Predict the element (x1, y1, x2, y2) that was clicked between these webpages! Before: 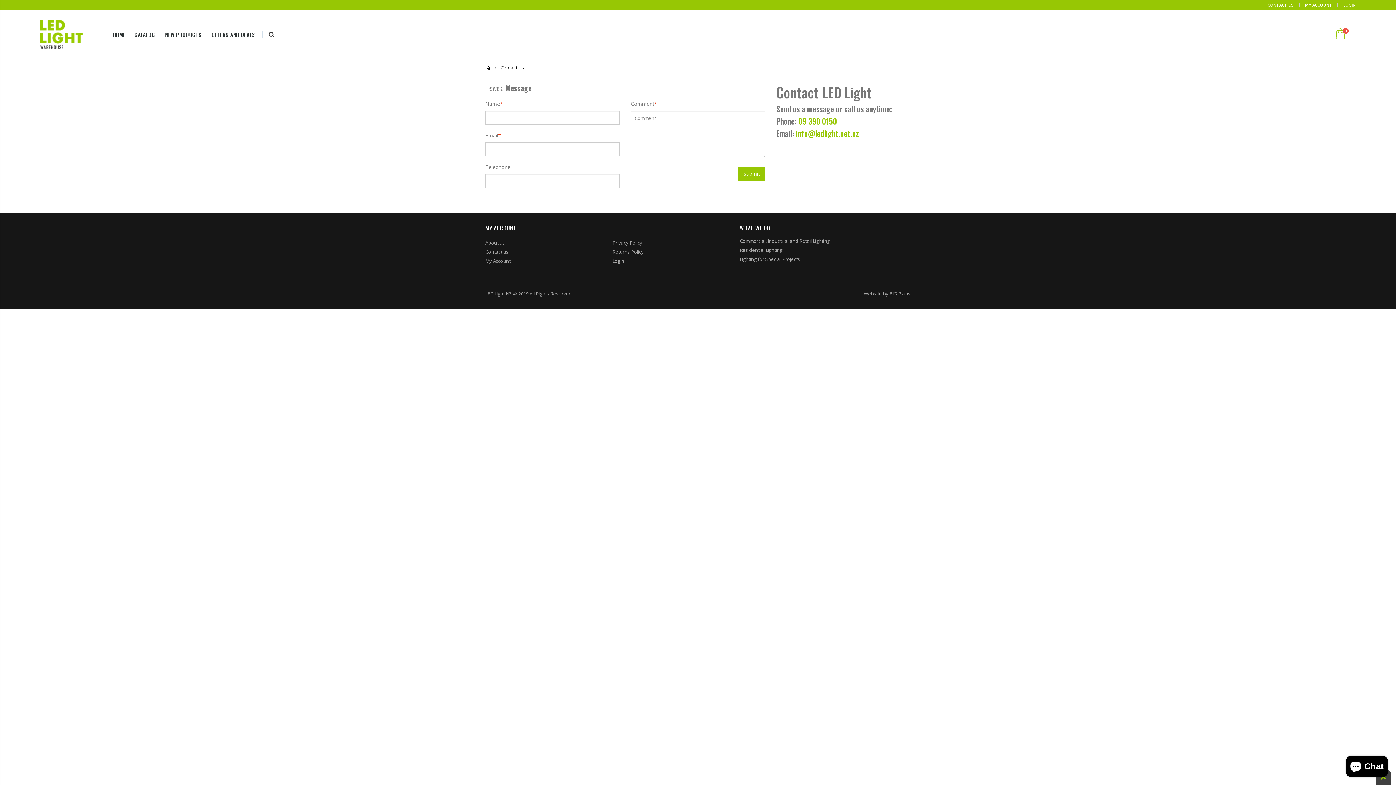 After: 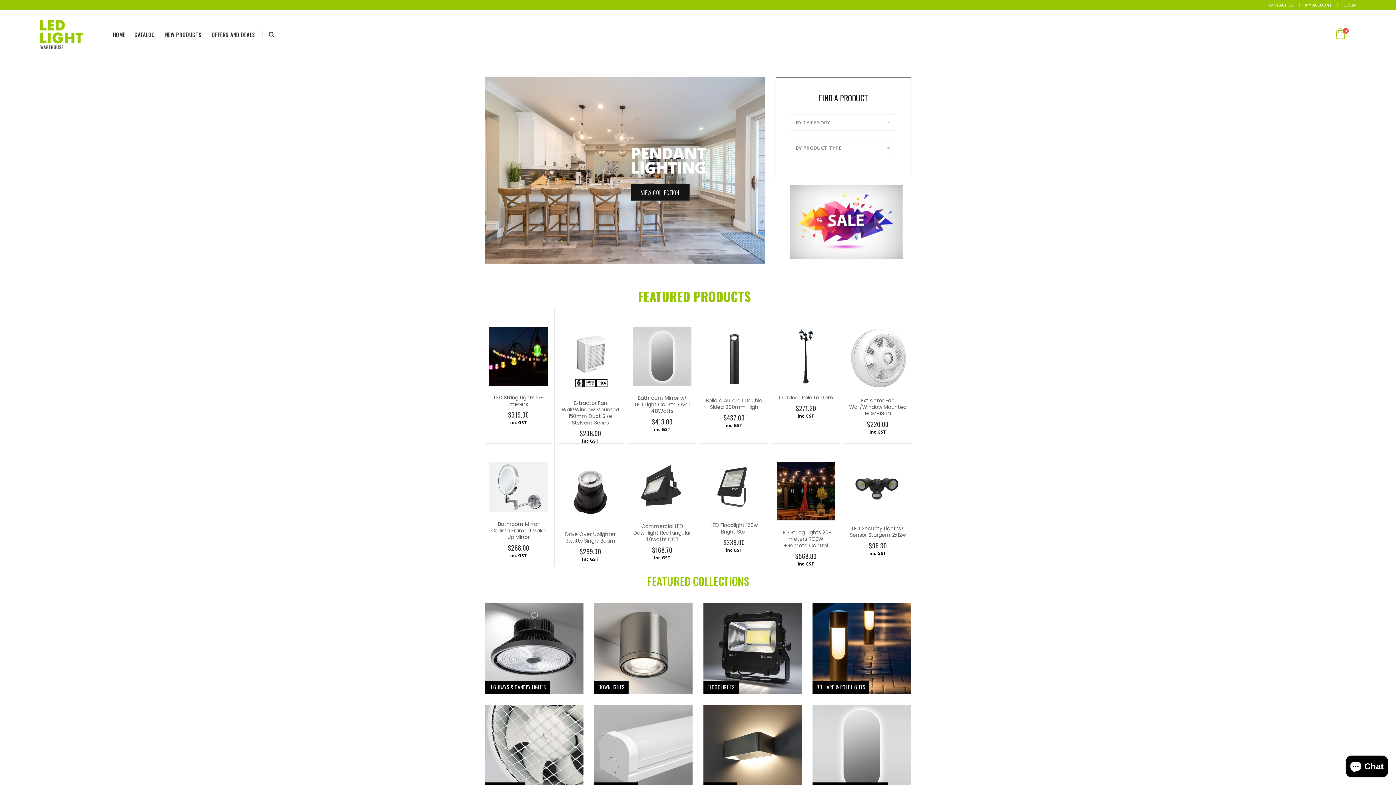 Action: bbox: (40, 20, 82, 49)